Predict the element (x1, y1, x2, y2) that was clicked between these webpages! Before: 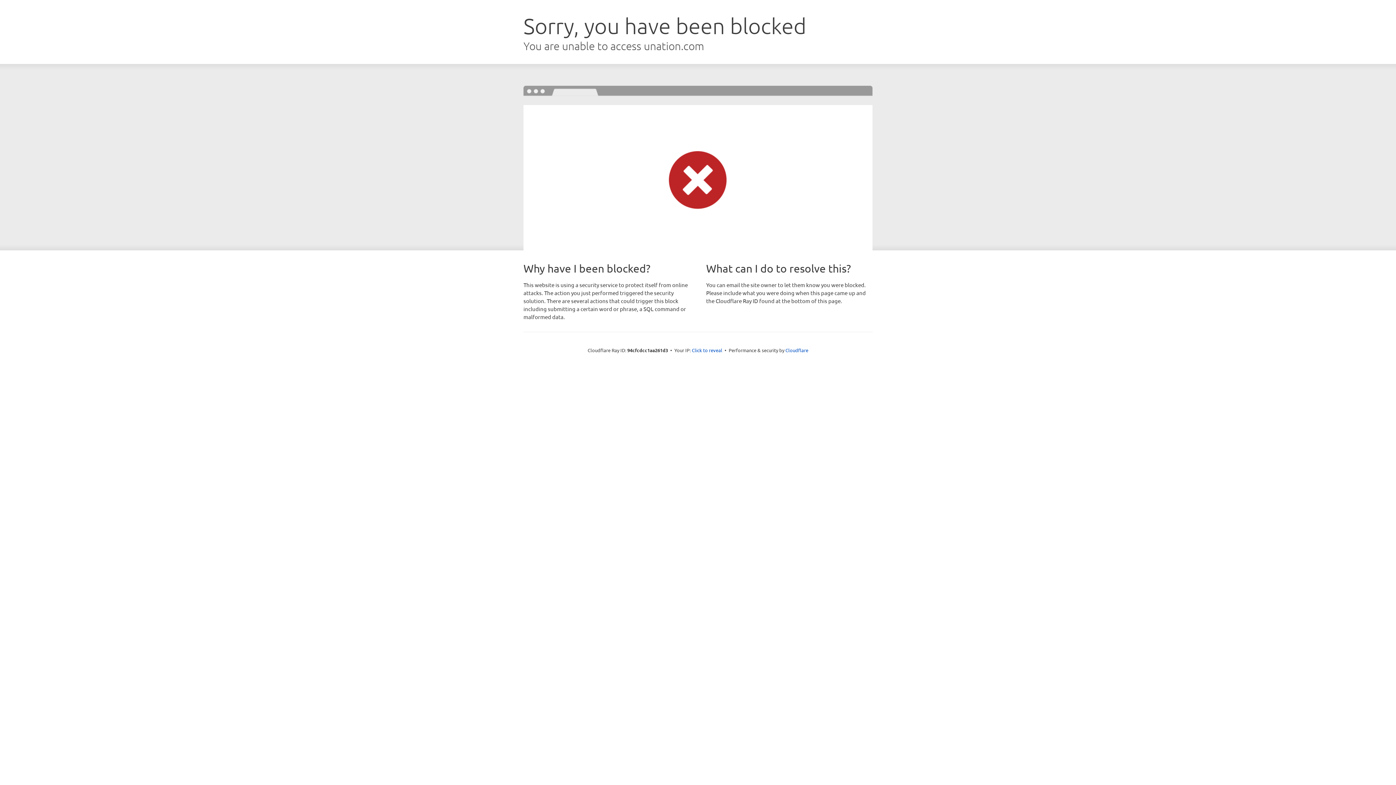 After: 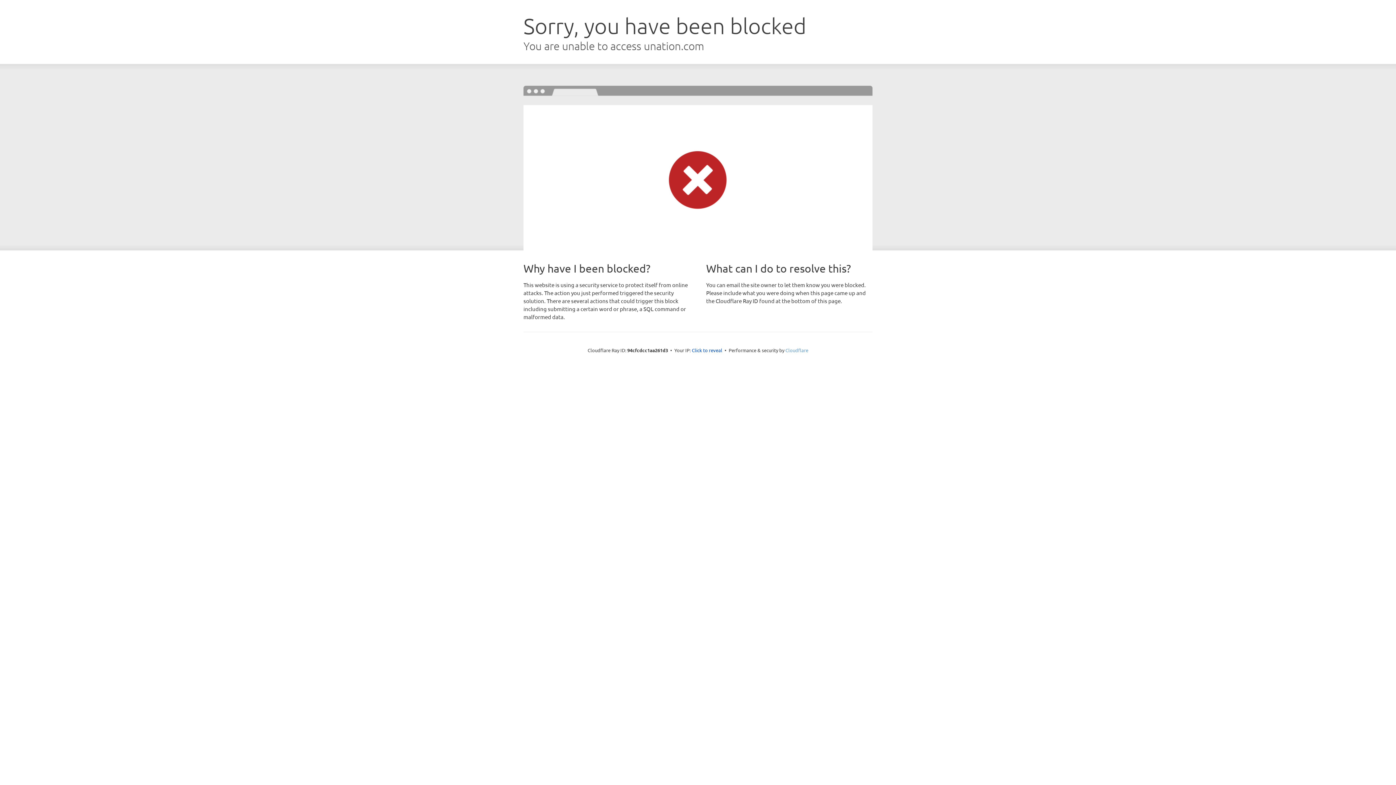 Action: bbox: (785, 347, 808, 353) label: Cloudflare